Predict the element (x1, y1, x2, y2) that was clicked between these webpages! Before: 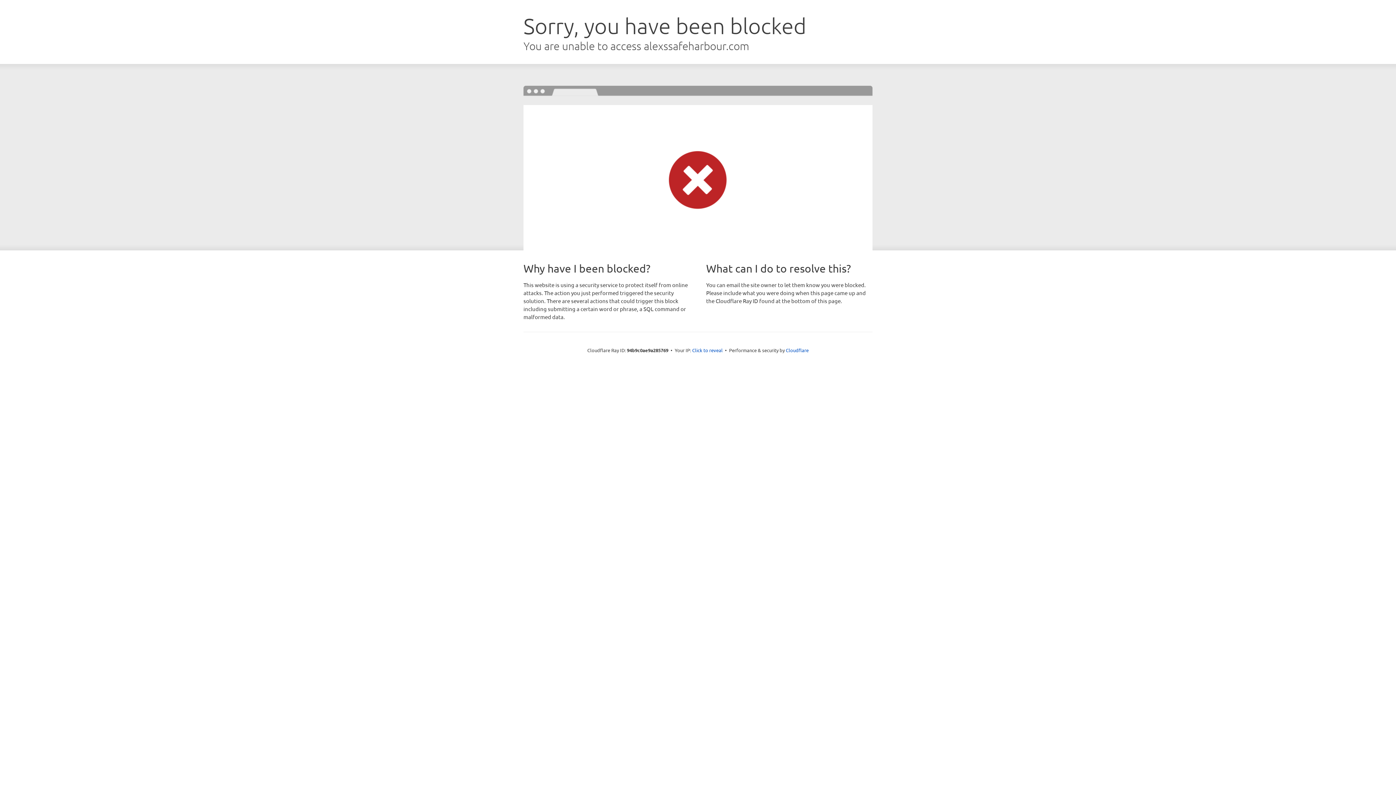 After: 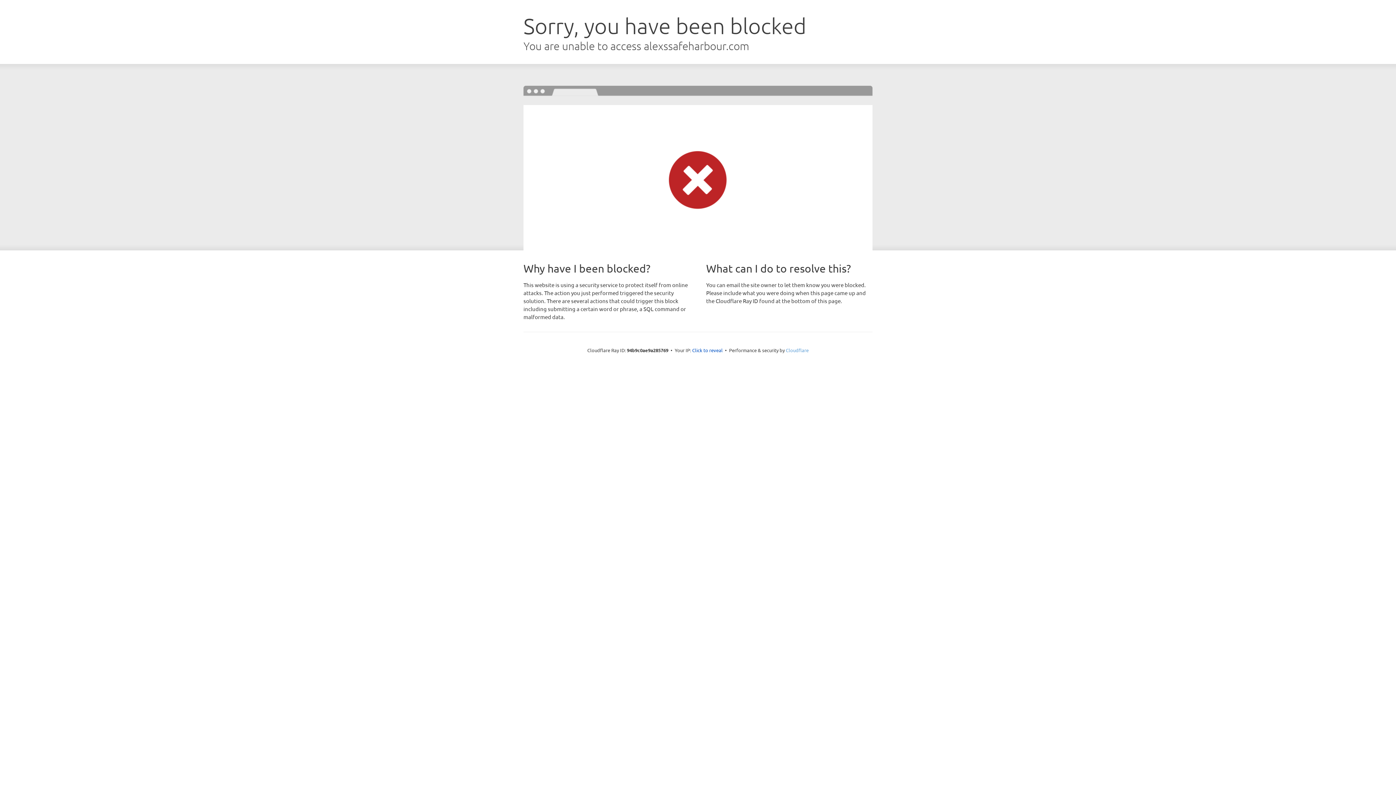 Action: bbox: (786, 347, 808, 353) label: Cloudflare